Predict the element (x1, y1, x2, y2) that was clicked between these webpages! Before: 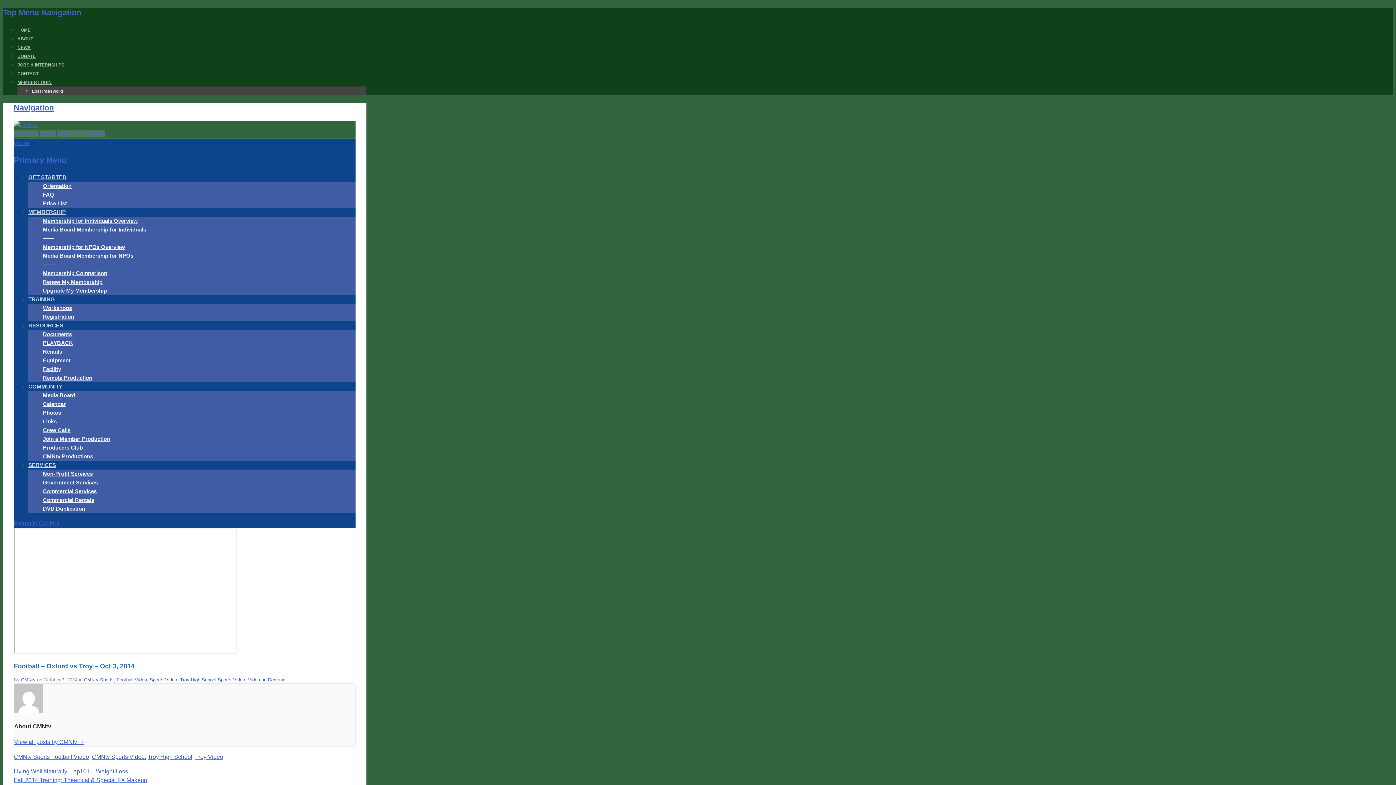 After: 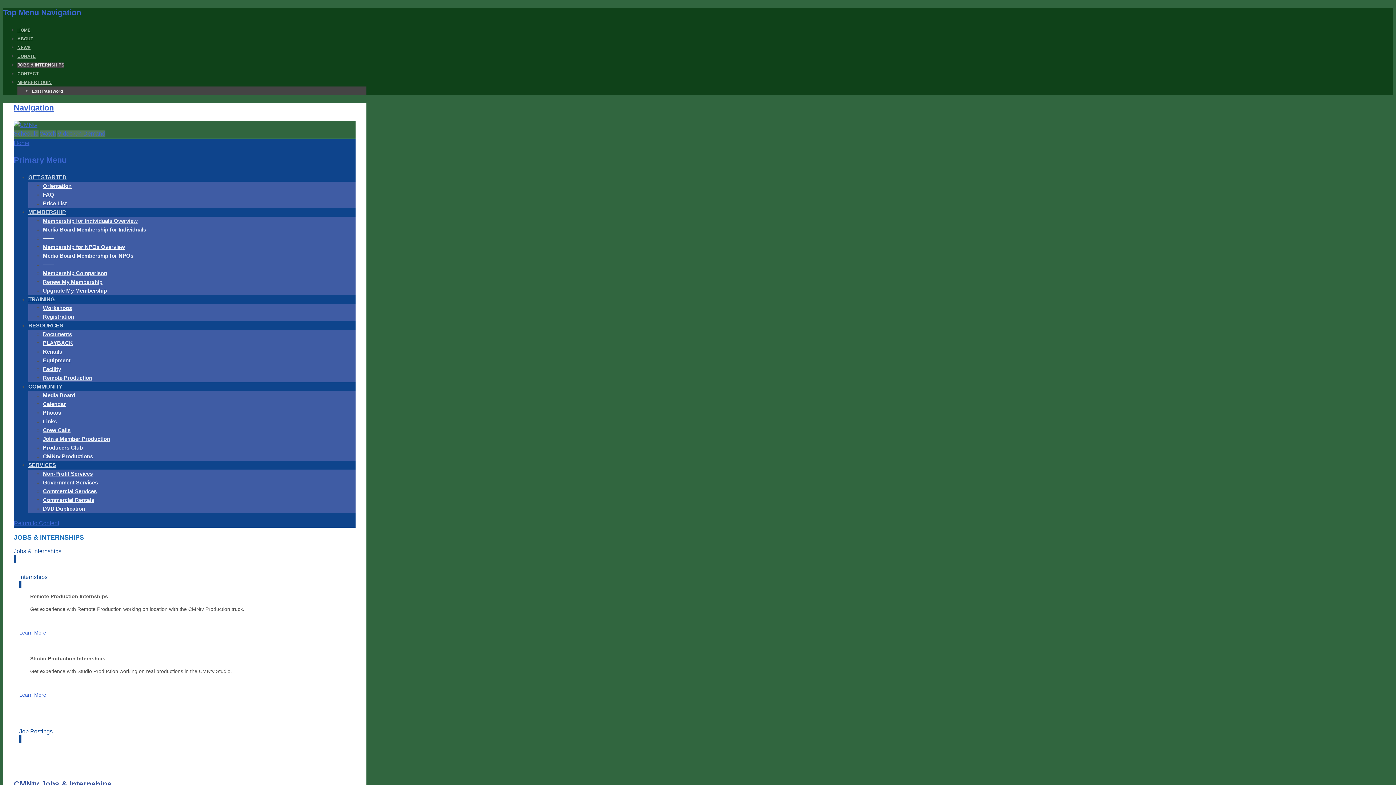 Action: label: JOBS & INTERNSHIPS bbox: (17, 62, 64, 67)